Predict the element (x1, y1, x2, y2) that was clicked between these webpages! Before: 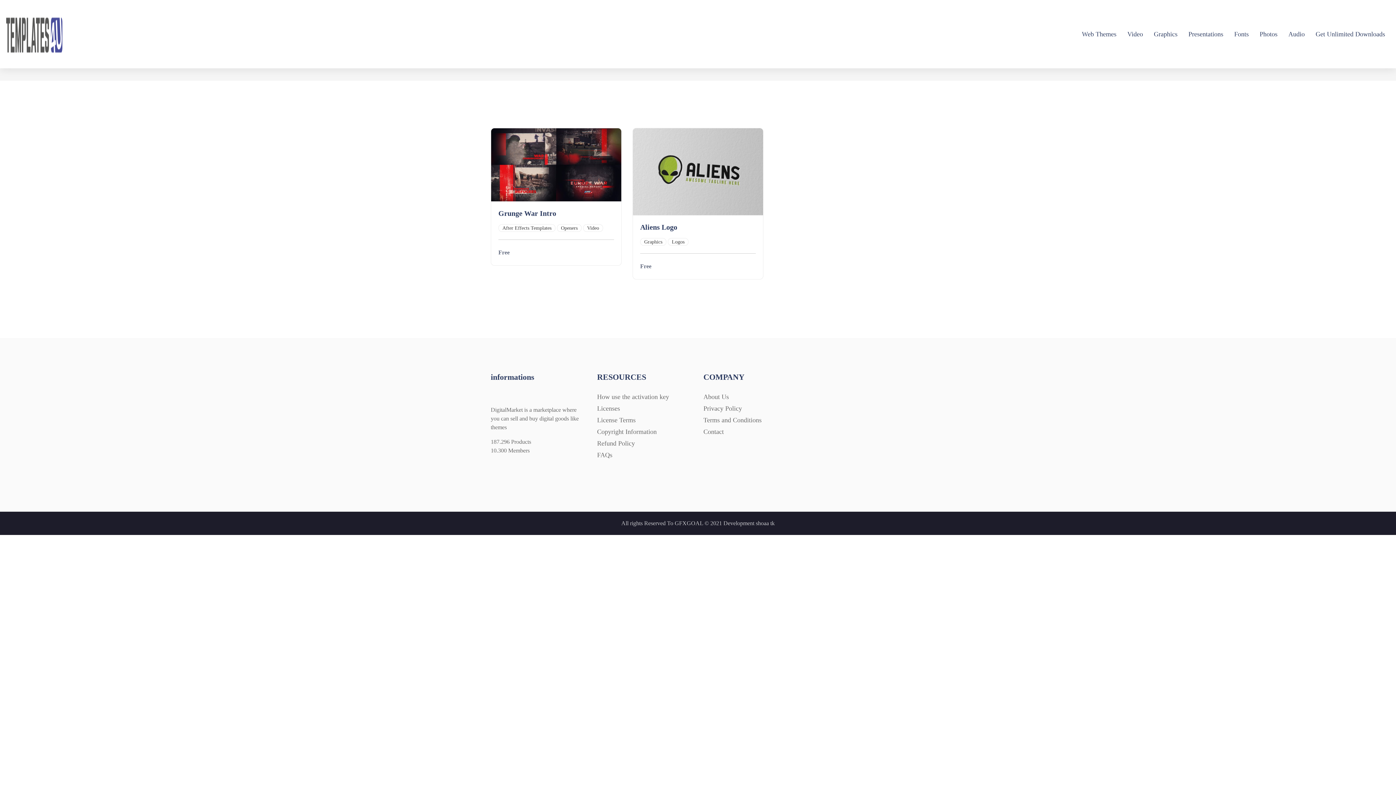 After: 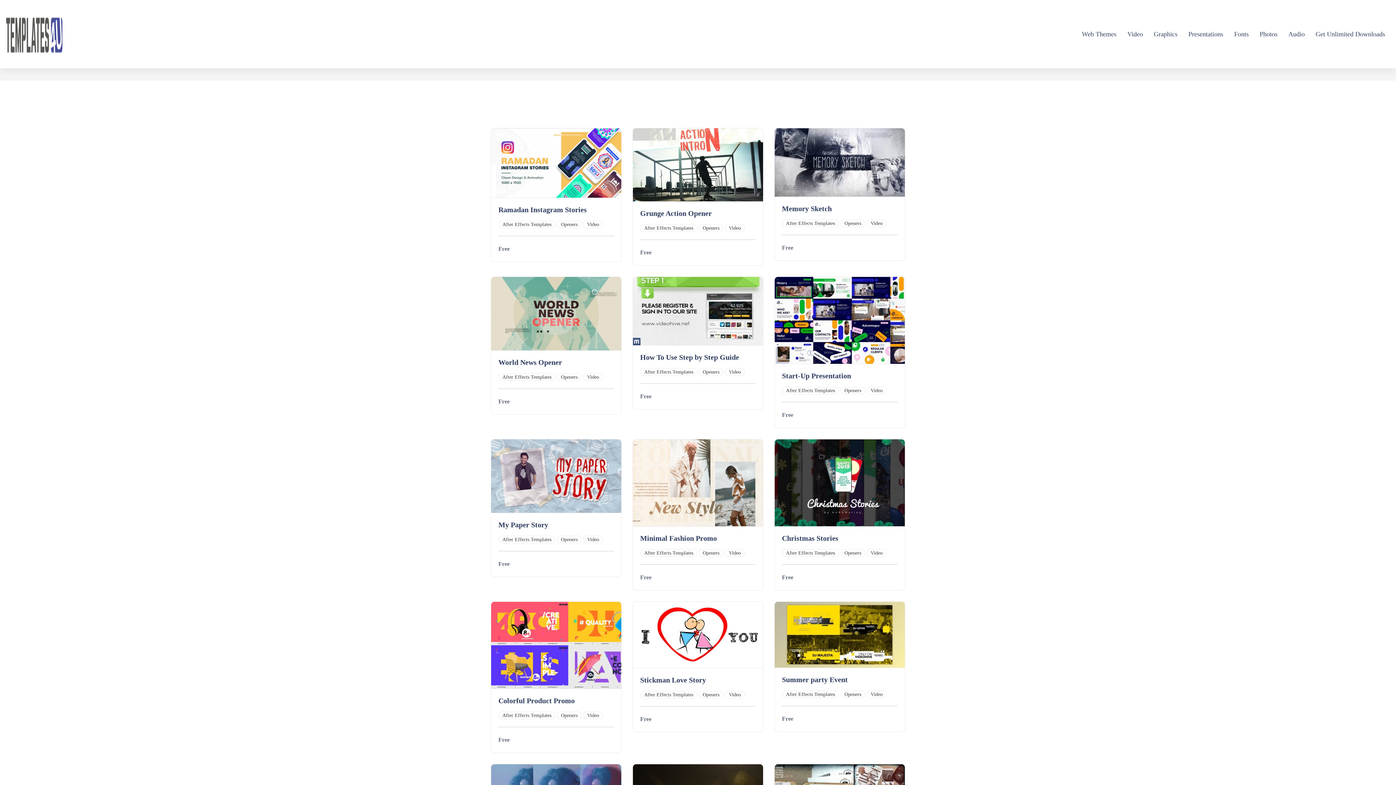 Action: bbox: (557, 224, 581, 232) label: Openers